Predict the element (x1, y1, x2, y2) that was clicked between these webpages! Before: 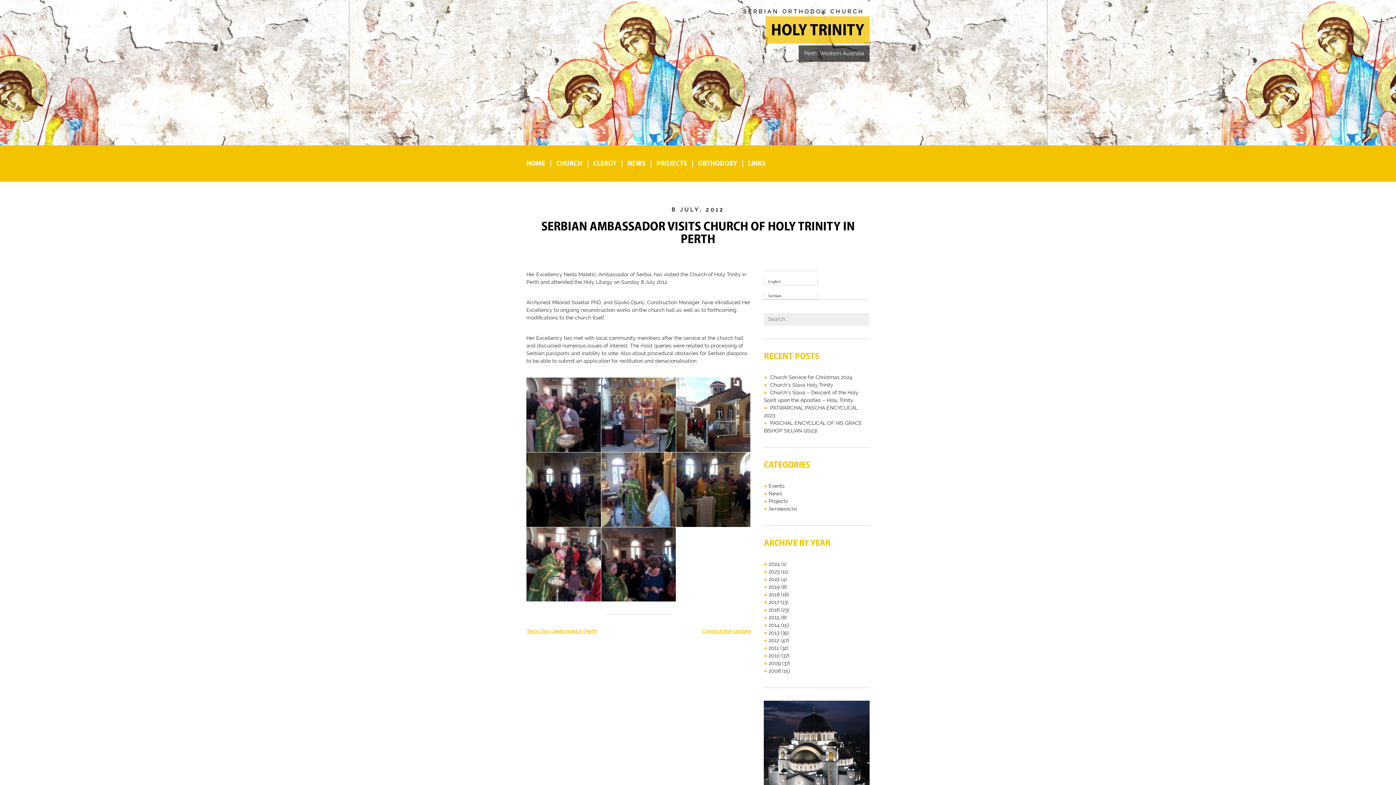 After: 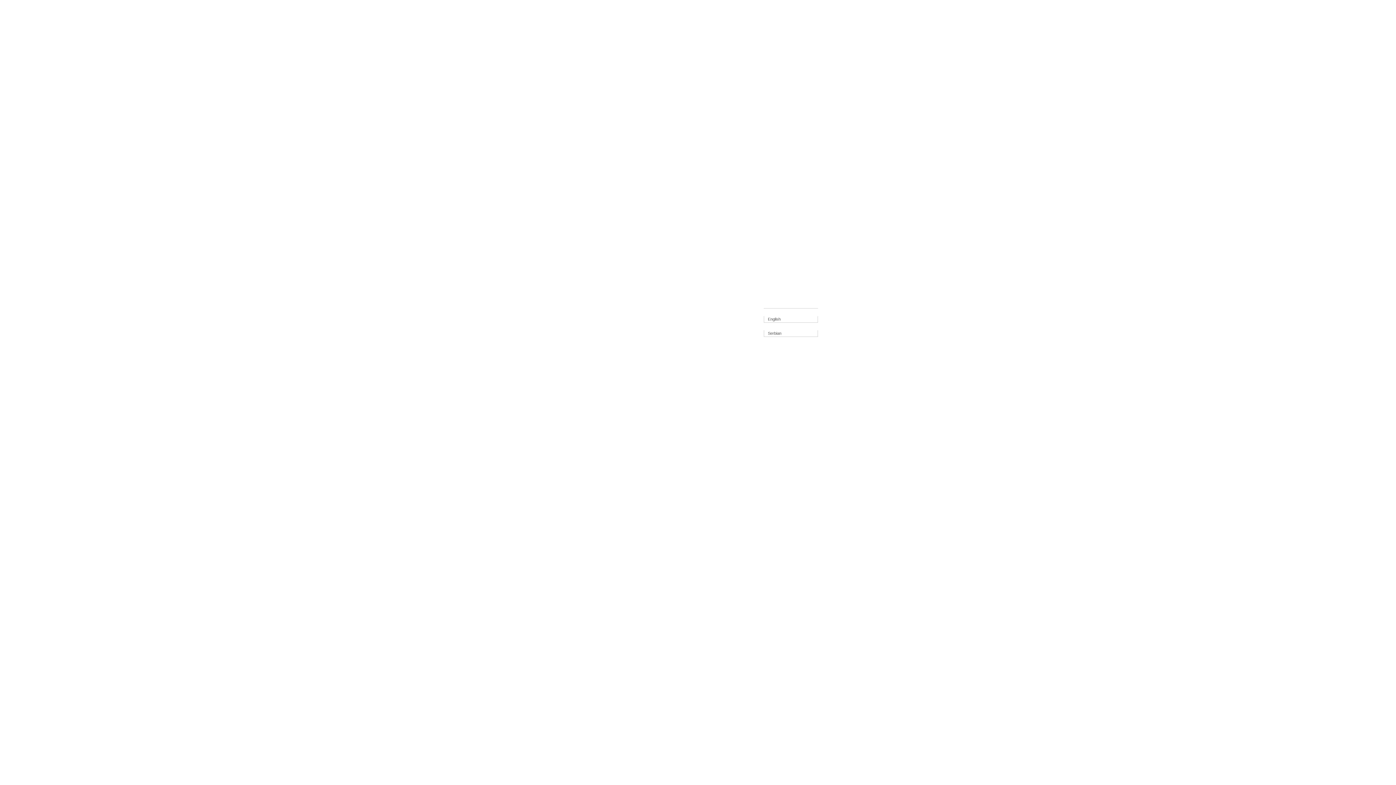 Action: label: NEWS bbox: (627, 145, 645, 181)